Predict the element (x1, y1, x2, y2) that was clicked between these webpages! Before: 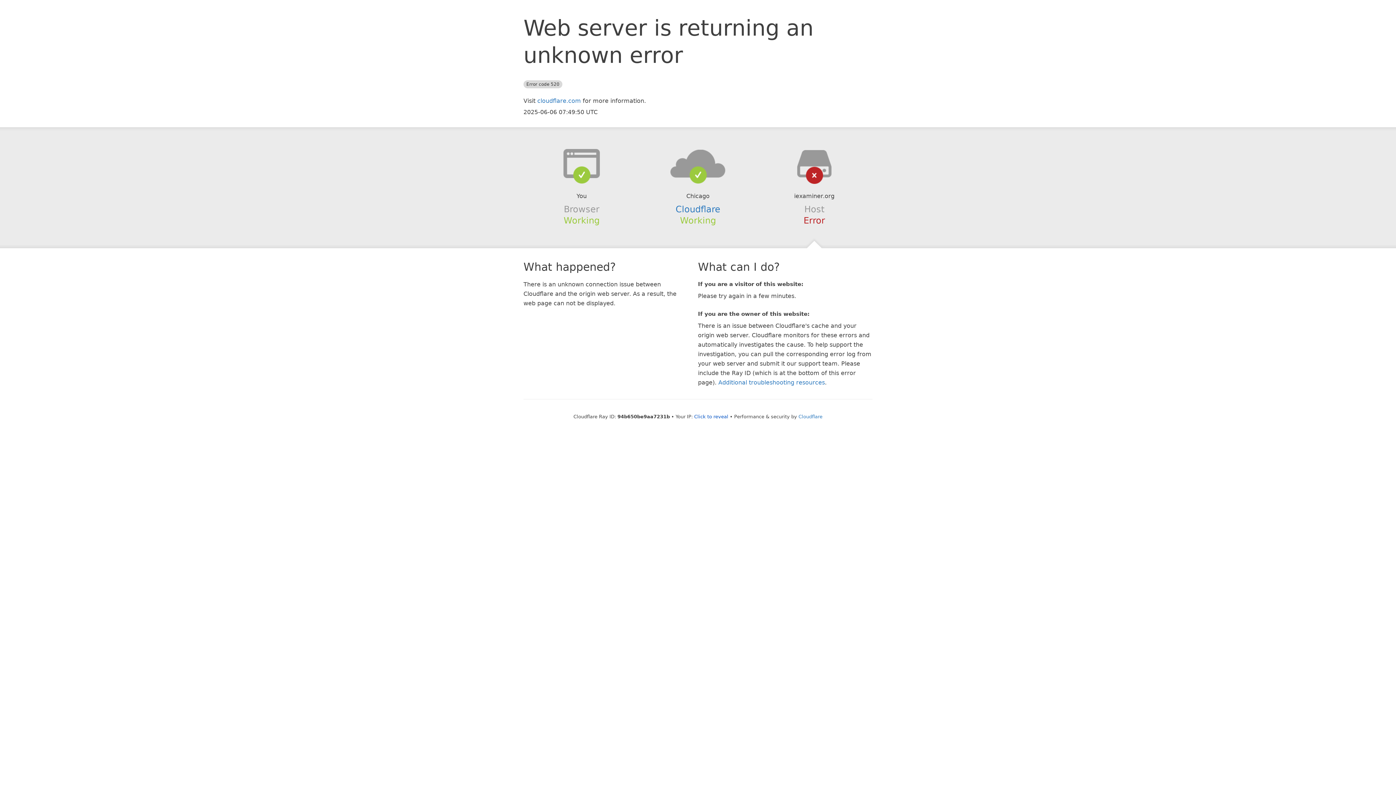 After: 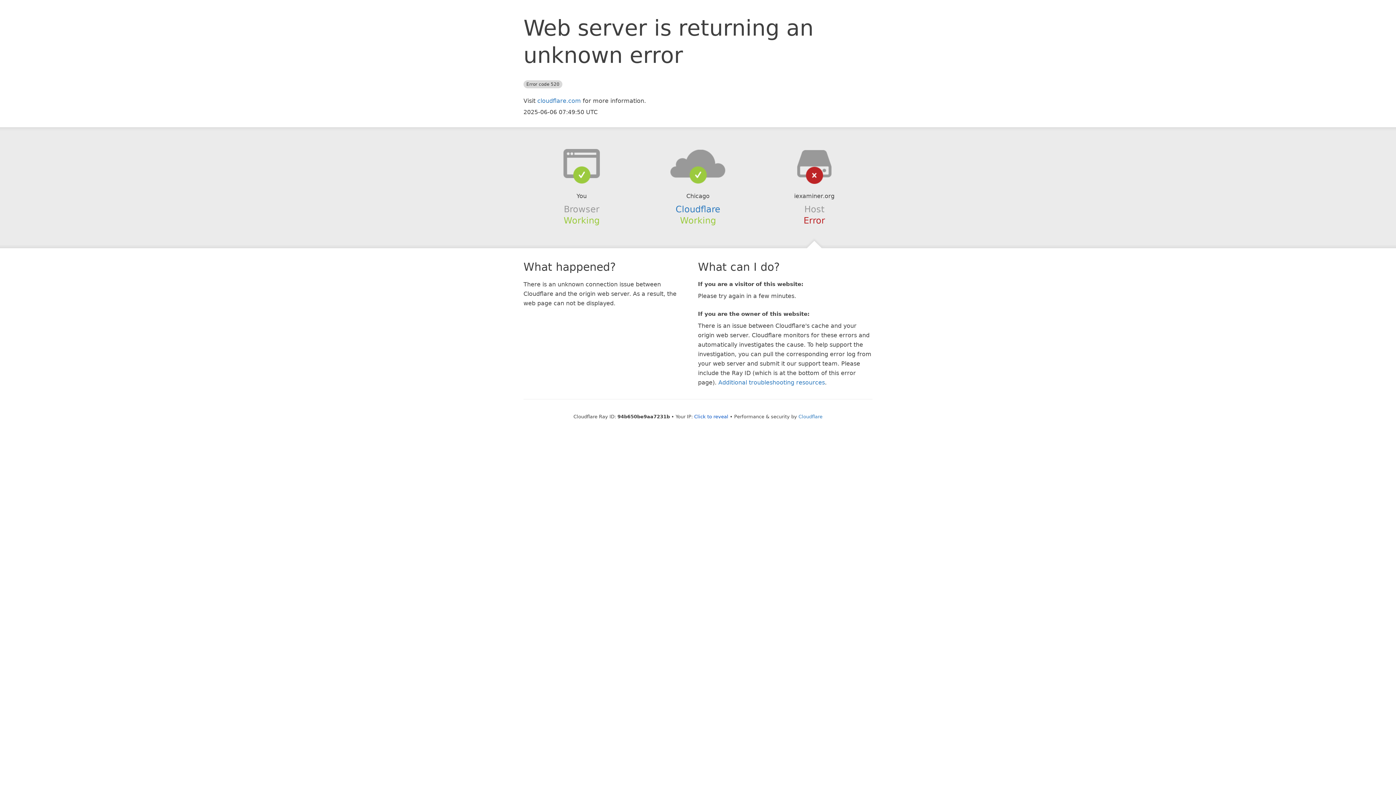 Action: bbox: (639, 148, 756, 178)